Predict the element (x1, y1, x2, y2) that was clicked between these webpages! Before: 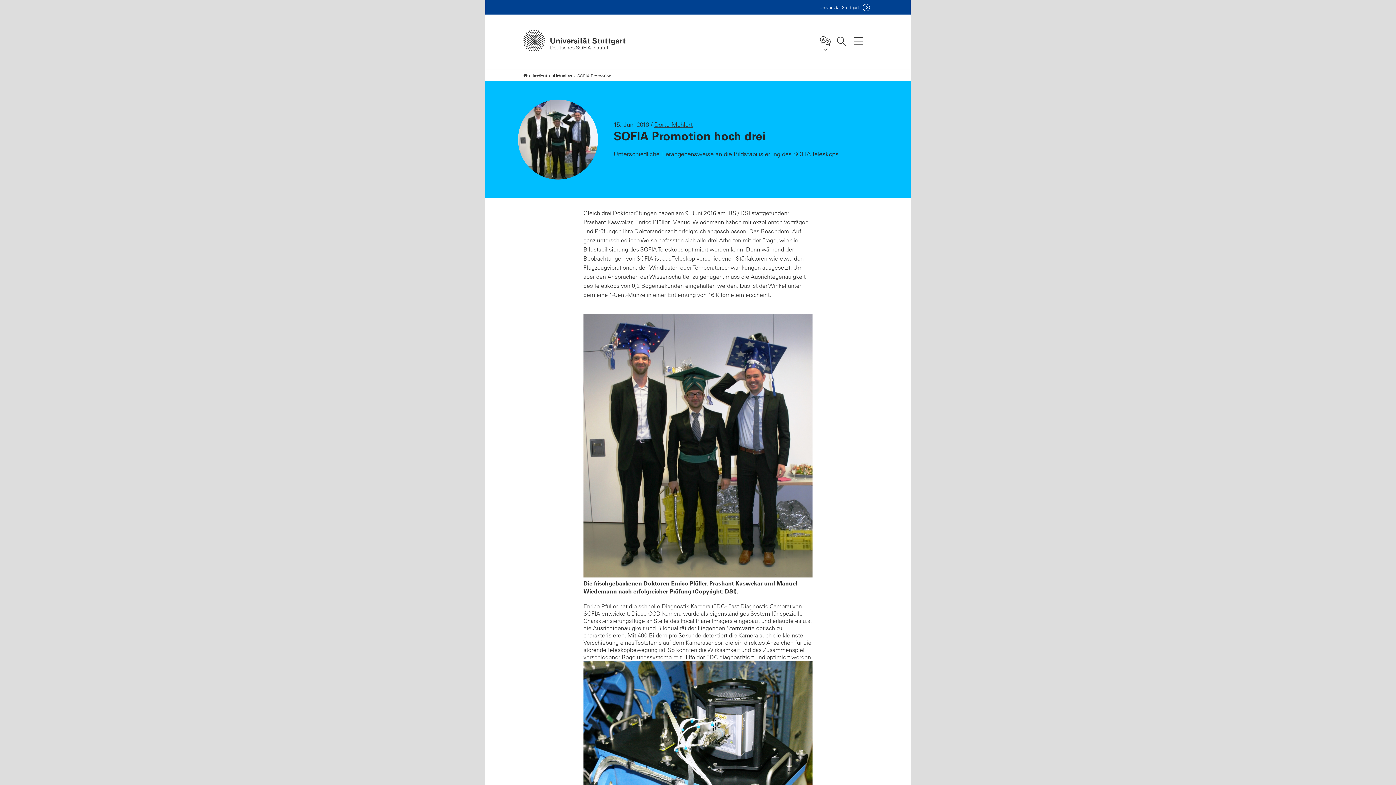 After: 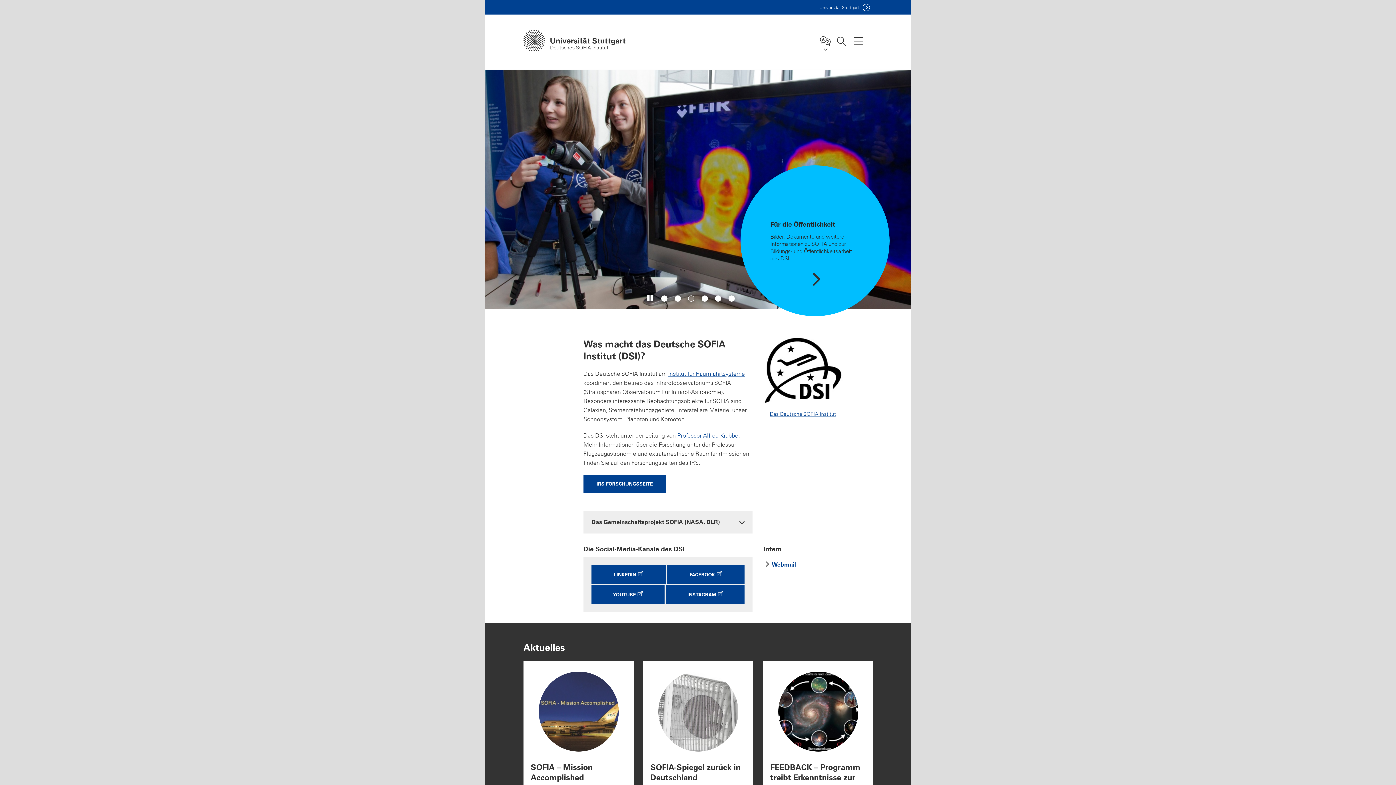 Action: label: Deutsches SOFIA Institut bbox: (523, 29, 631, 51)